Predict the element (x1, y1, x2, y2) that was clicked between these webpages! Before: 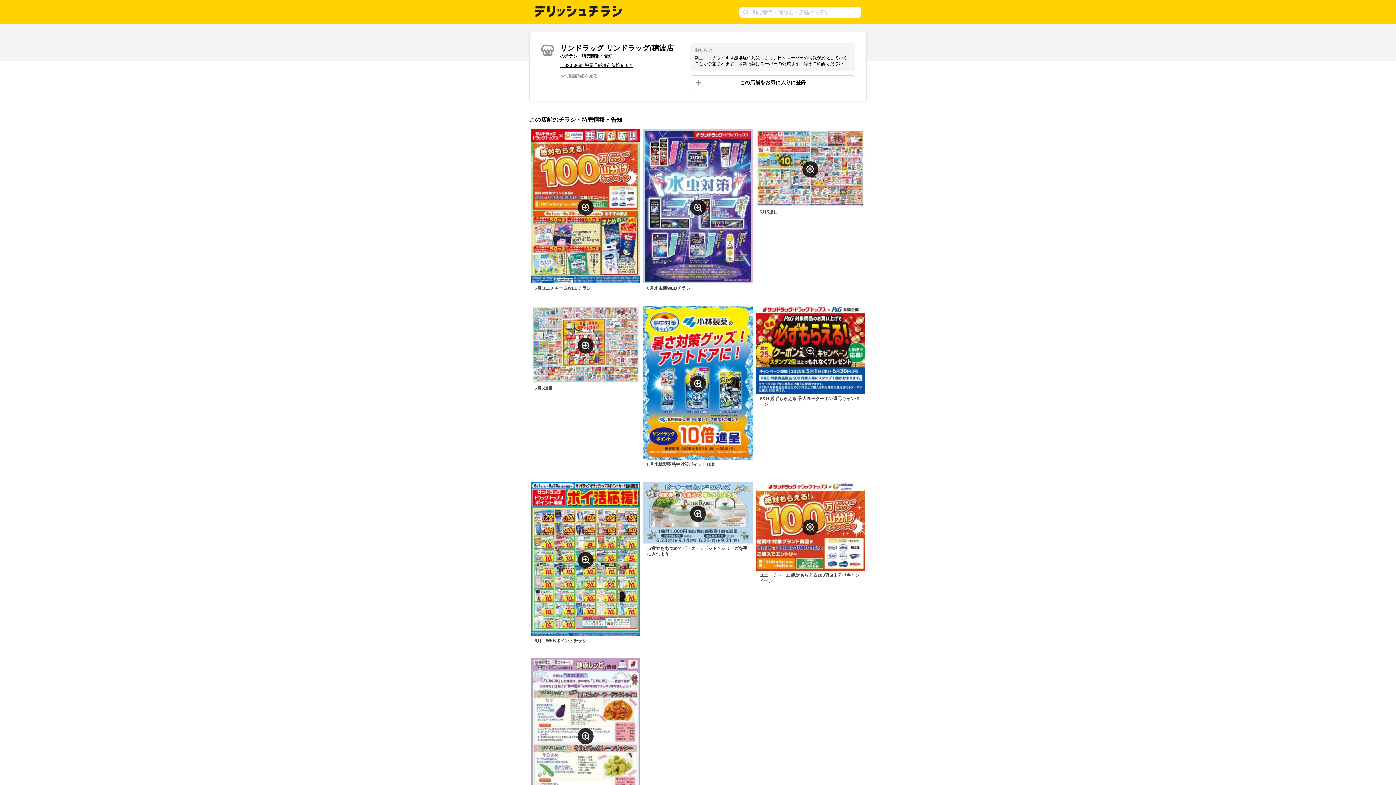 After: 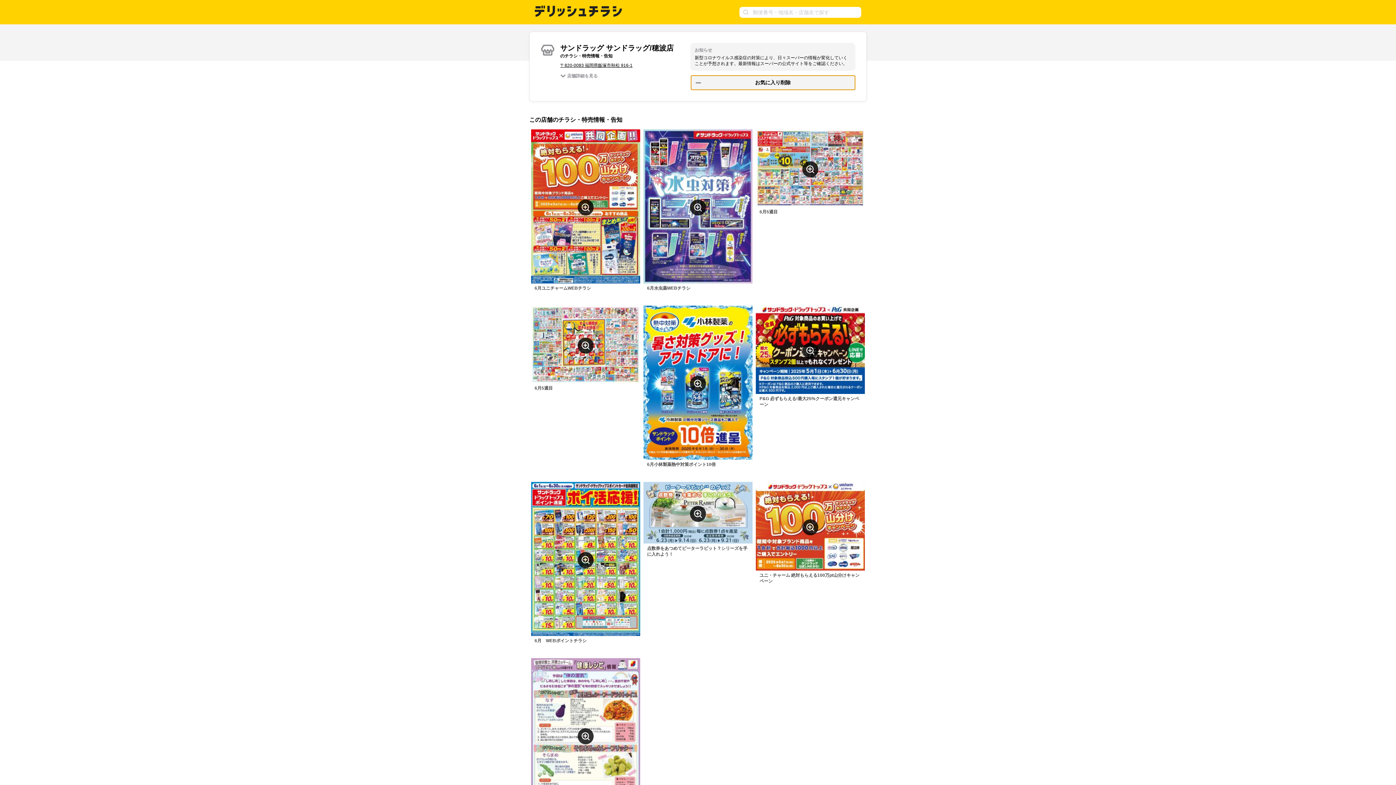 Action: label: この店舗をお気に入りに登録 bbox: (690, 75, 855, 90)